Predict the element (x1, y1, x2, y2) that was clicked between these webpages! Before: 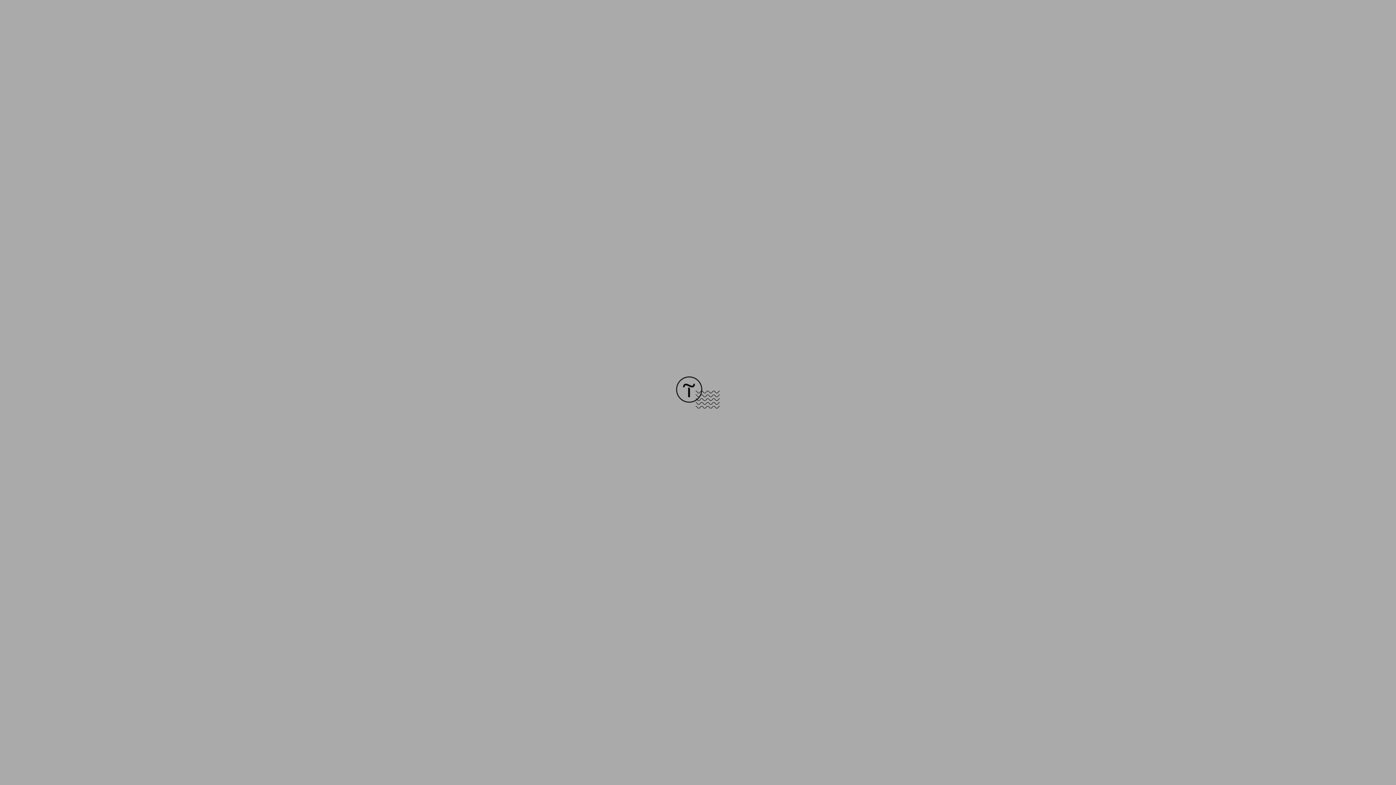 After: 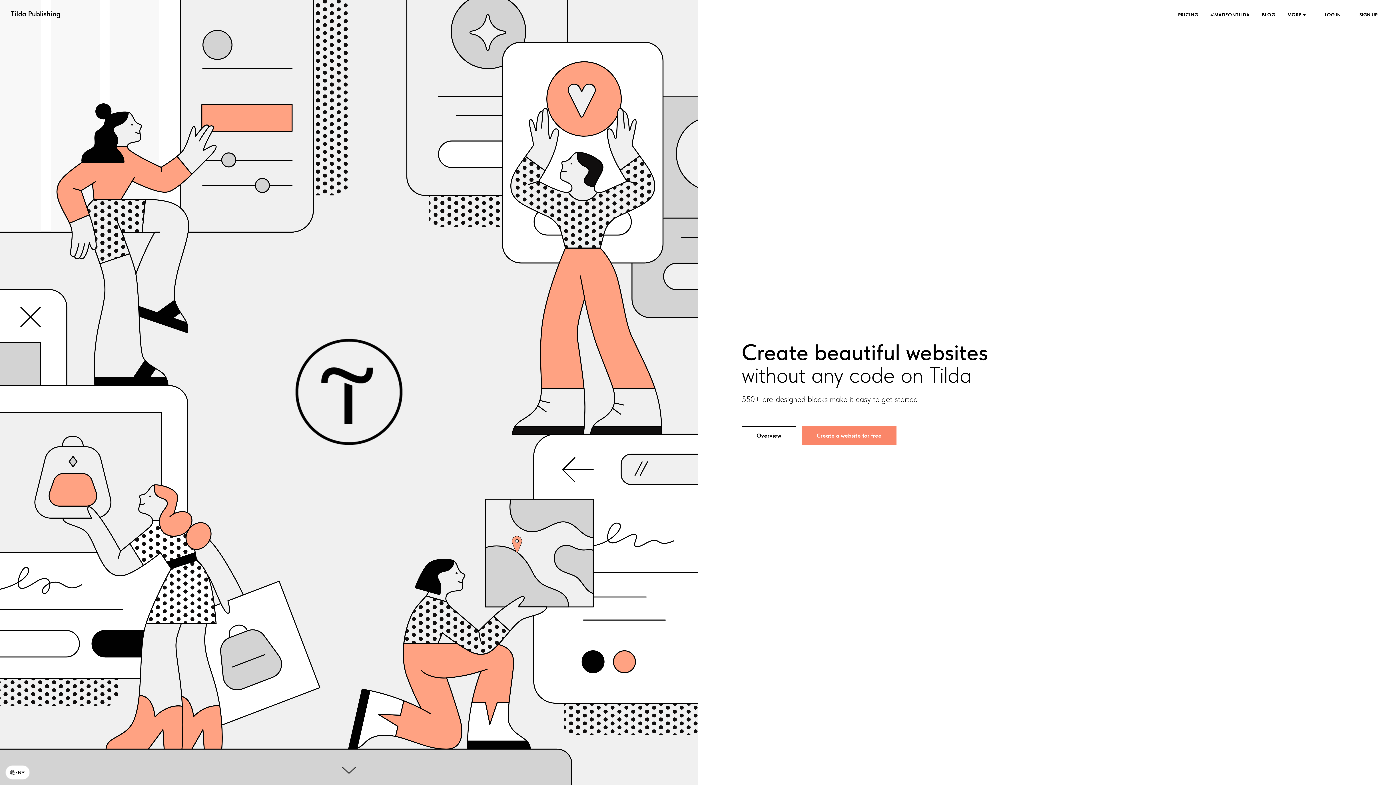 Action: bbox: (676, 403, 720, 409)